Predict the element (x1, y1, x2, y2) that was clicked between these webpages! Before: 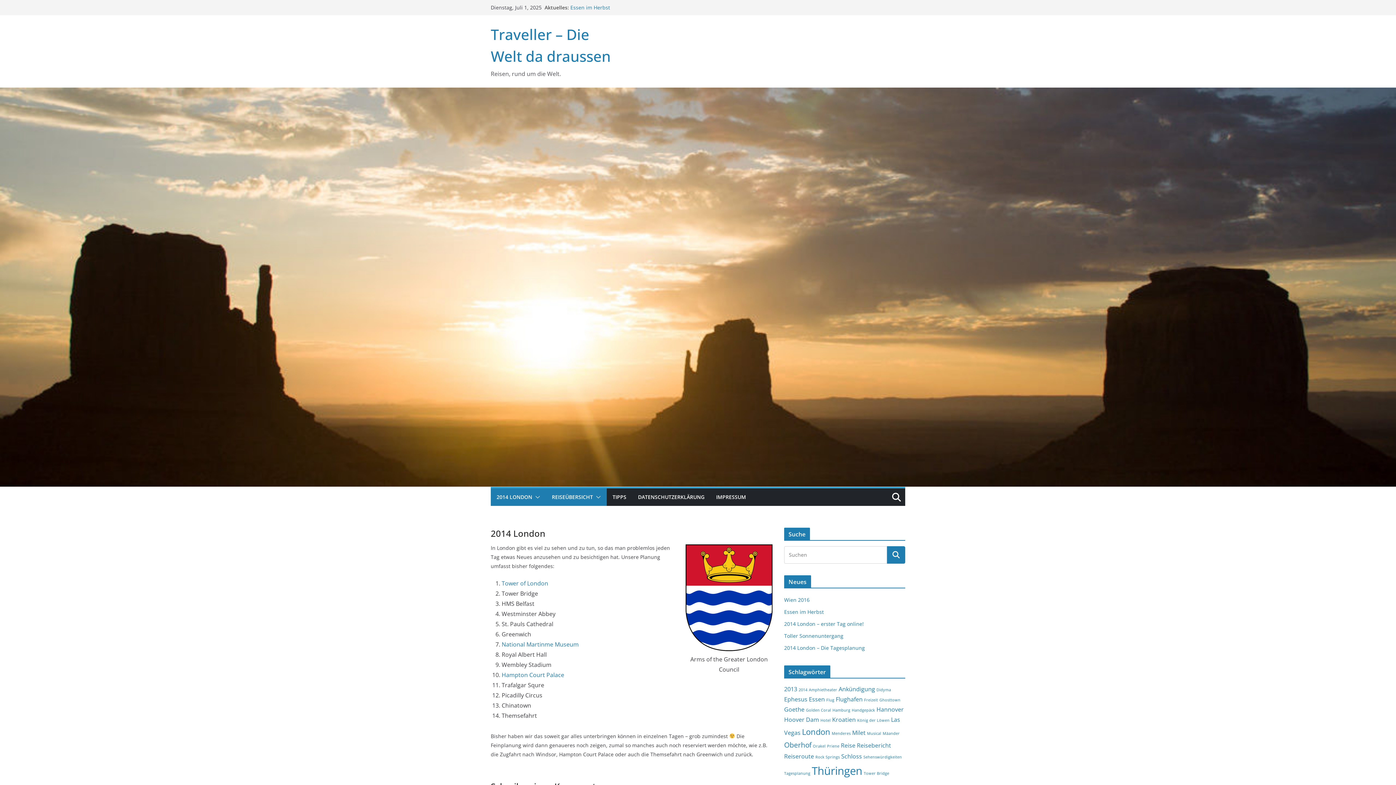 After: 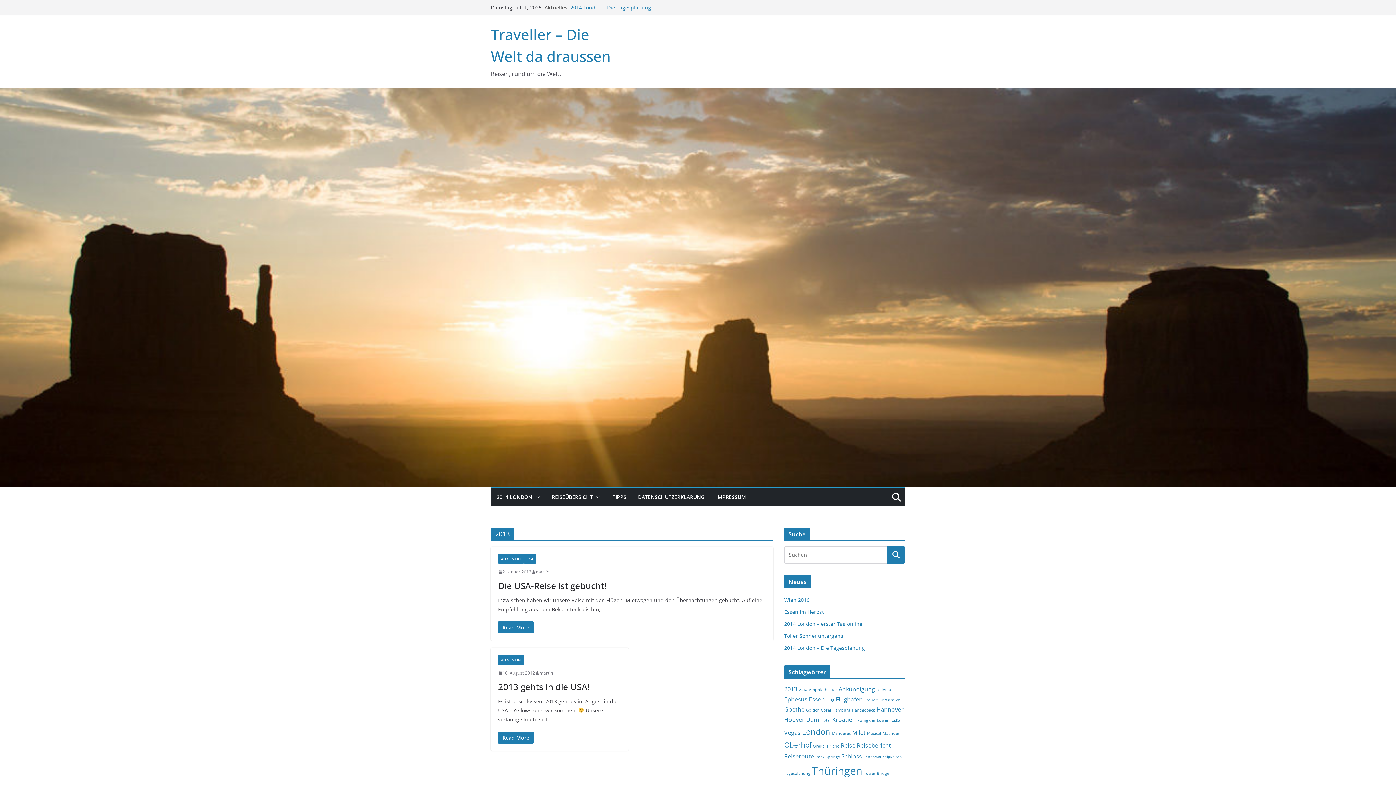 Action: label: 2013 (2 Einträge) bbox: (784, 685, 797, 693)